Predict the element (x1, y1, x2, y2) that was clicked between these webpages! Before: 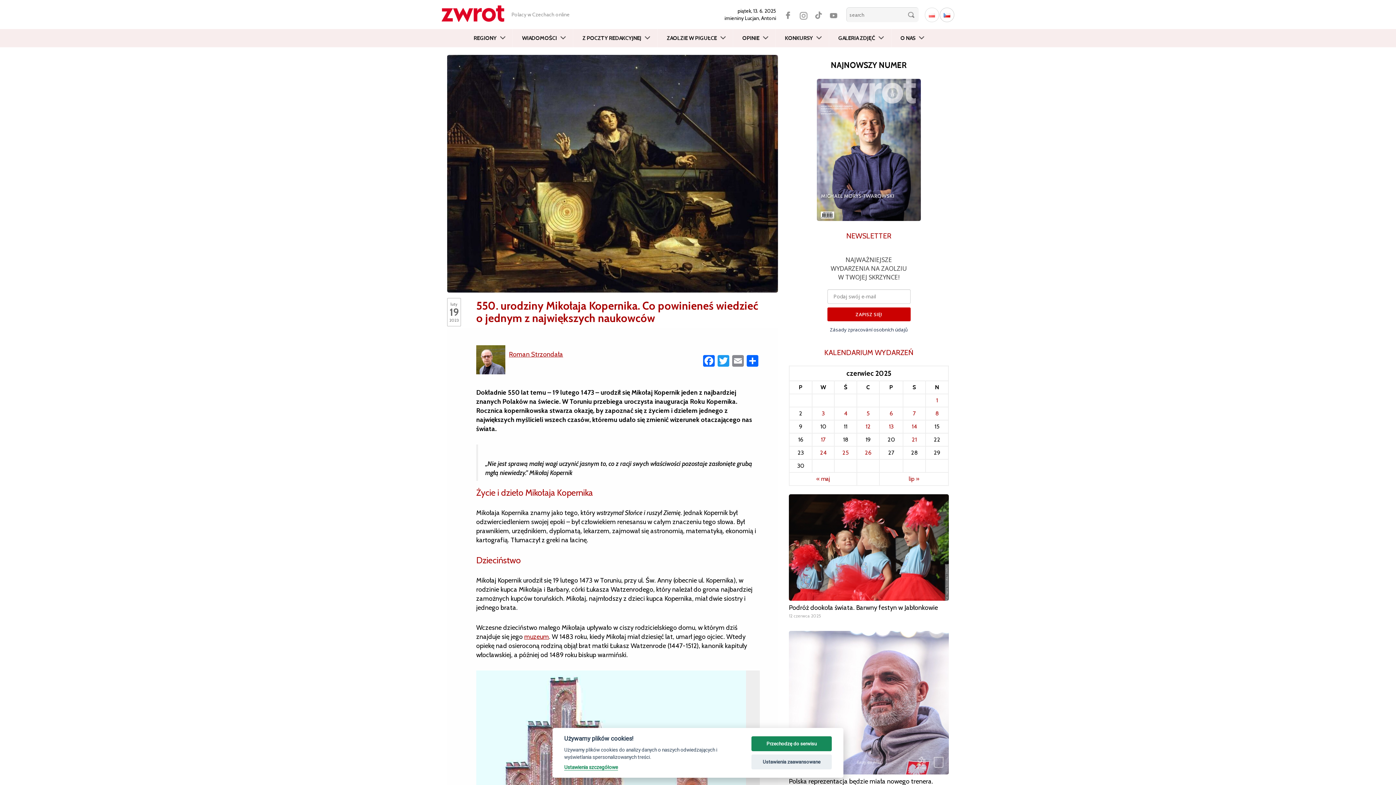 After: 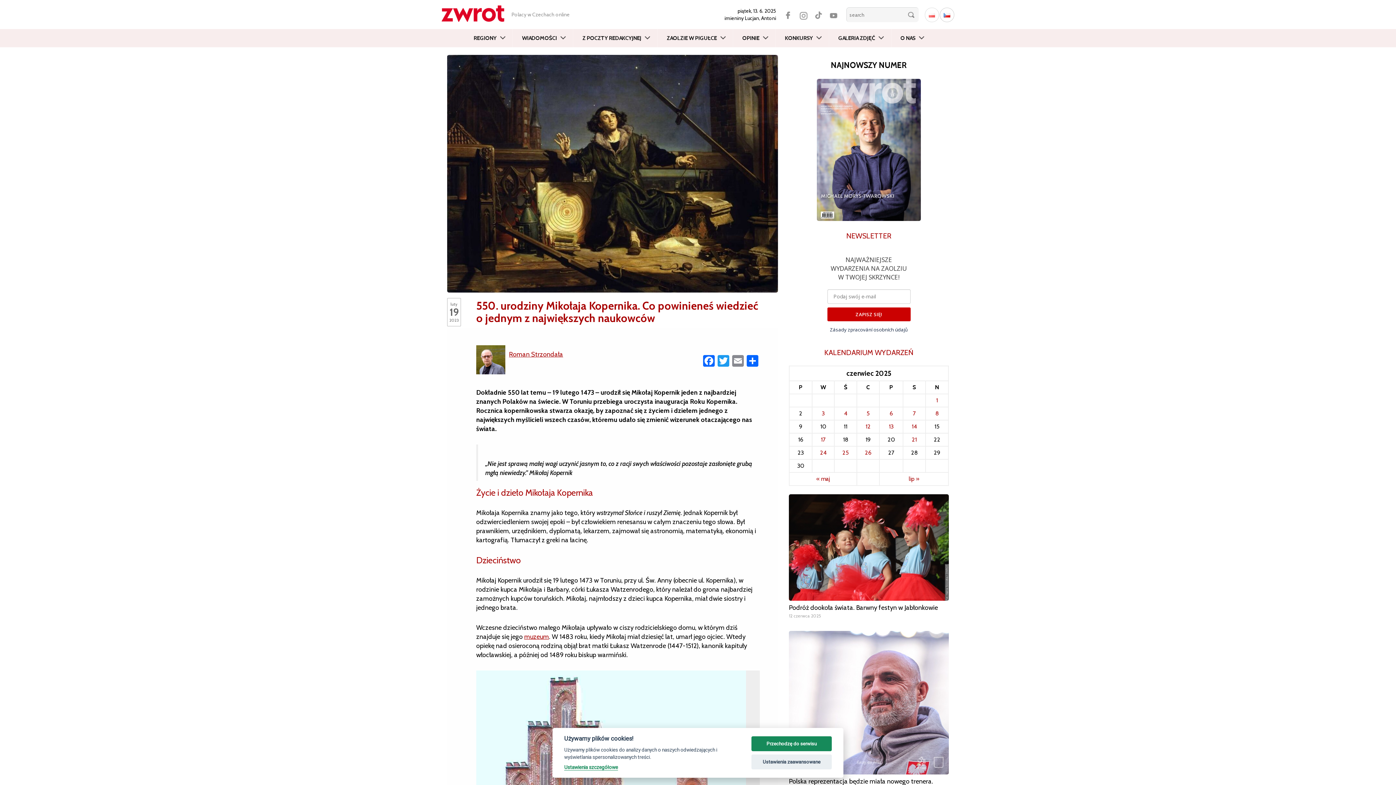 Action: bbox: (447, 54, 778, 328) label: luty
19
2023
550. urodziny Mikołaja Kopernika. Co powinieneś wiedzieć o jednym z największych naukowców